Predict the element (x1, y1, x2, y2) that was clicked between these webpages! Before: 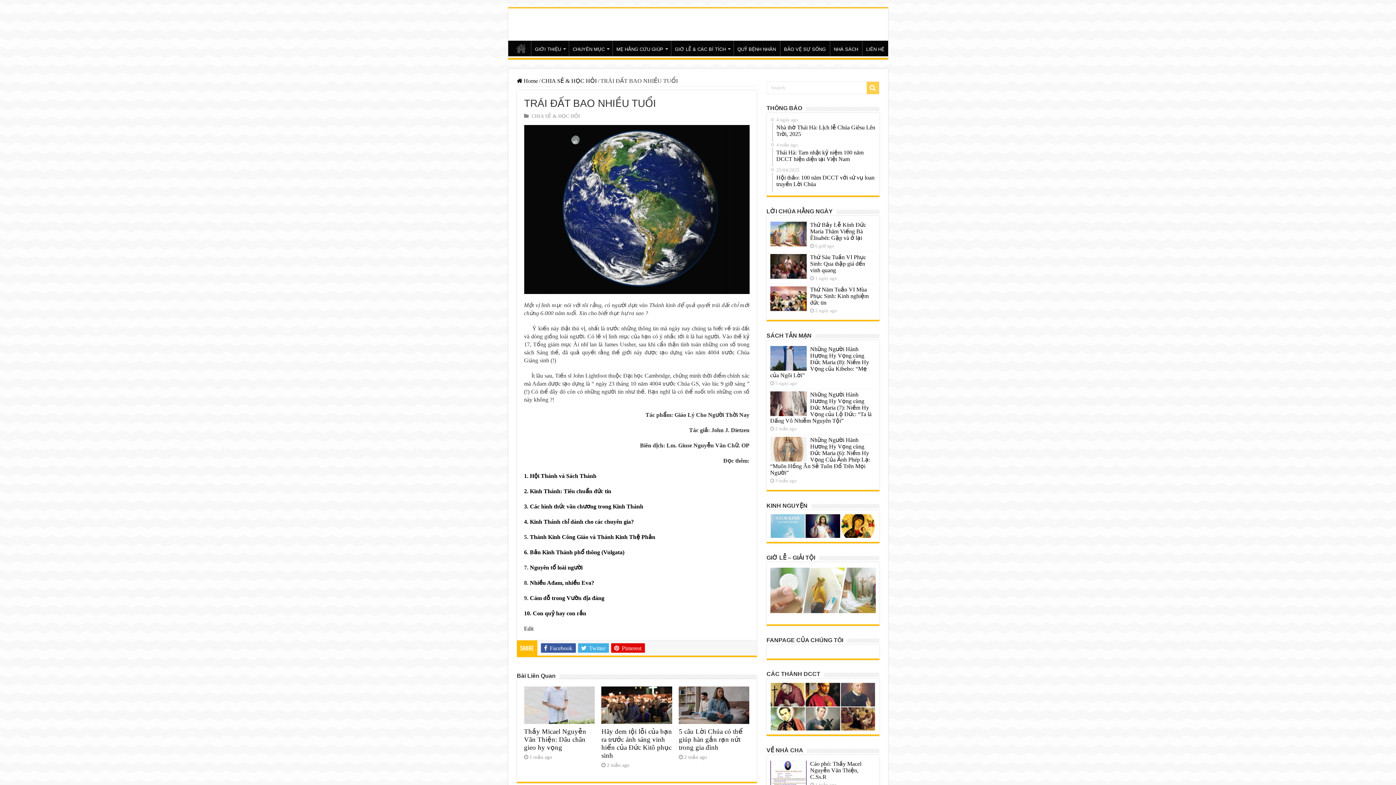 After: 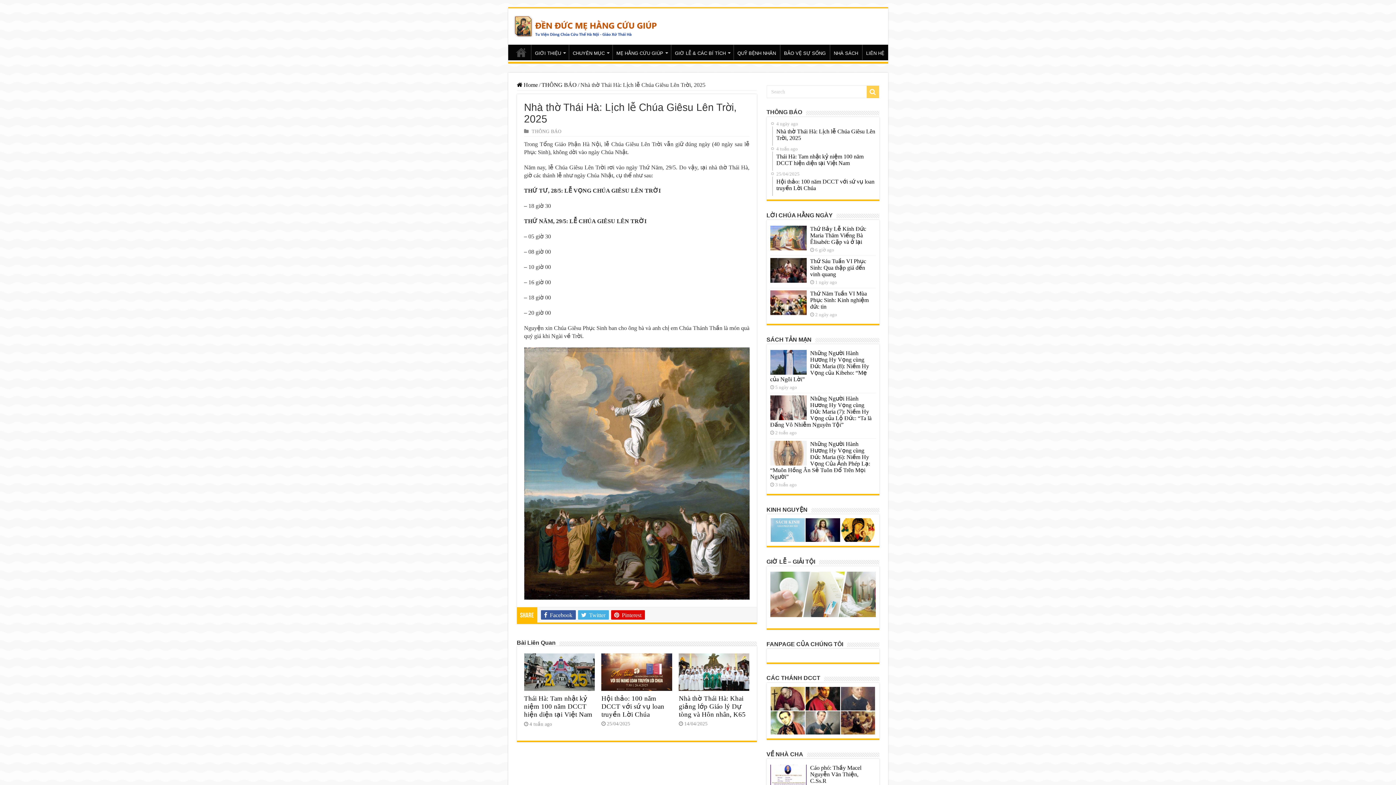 Action: bbox: (772, 116, 875, 141) label: 4 ngày ago
Nhà thờ Thái Hà: Lịch lễ Chúa Giêsu Lên Trời, 2025